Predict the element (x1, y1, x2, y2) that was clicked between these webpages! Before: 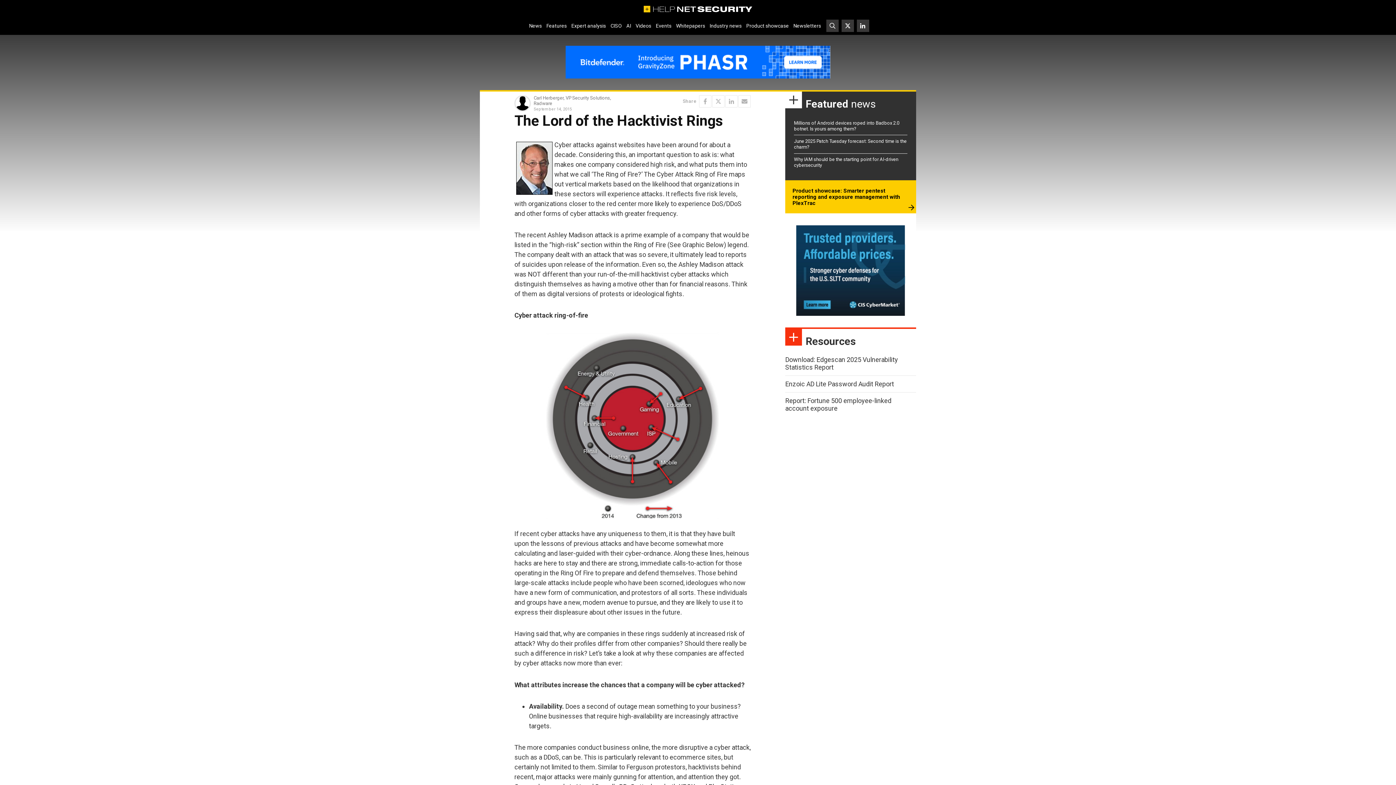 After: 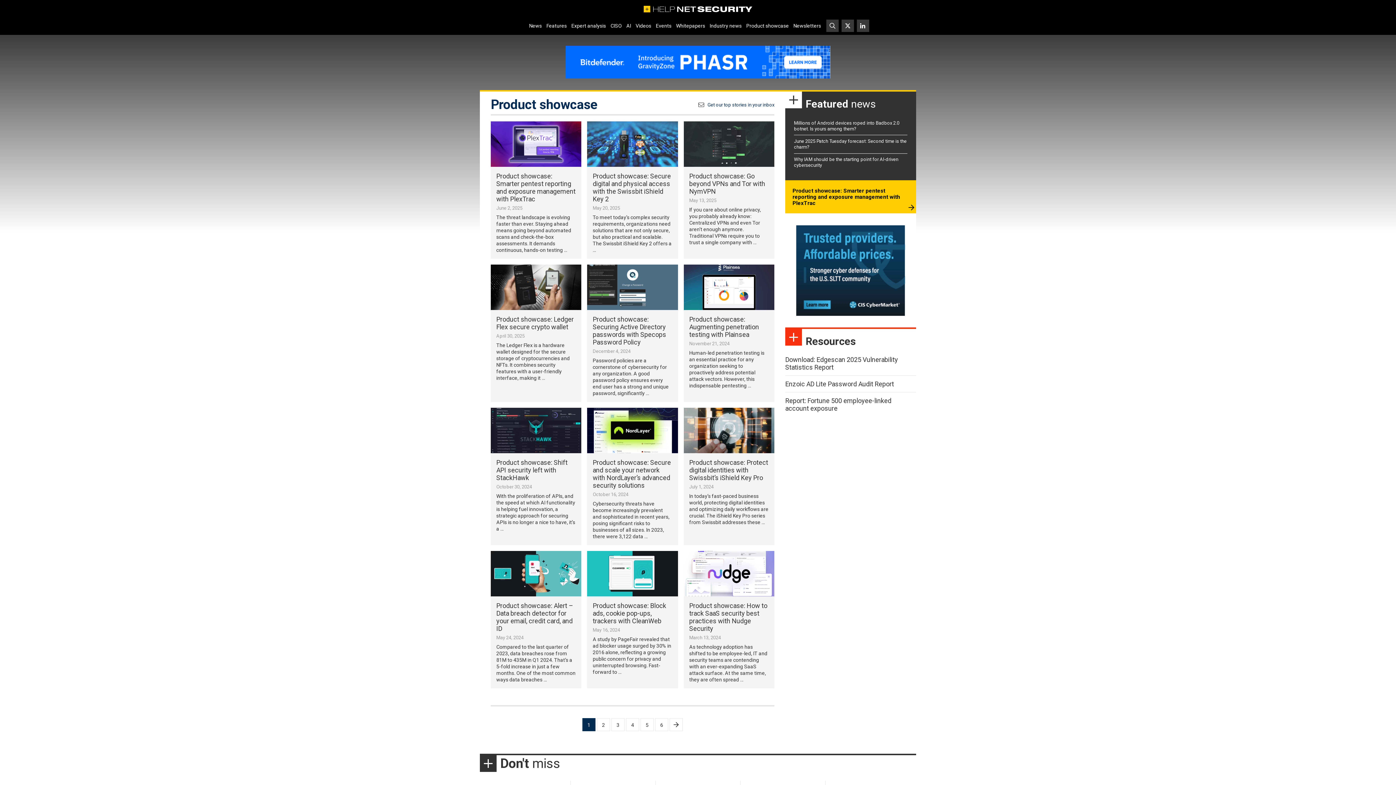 Action: bbox: (744, 20, 791, 31) label: Product showcase